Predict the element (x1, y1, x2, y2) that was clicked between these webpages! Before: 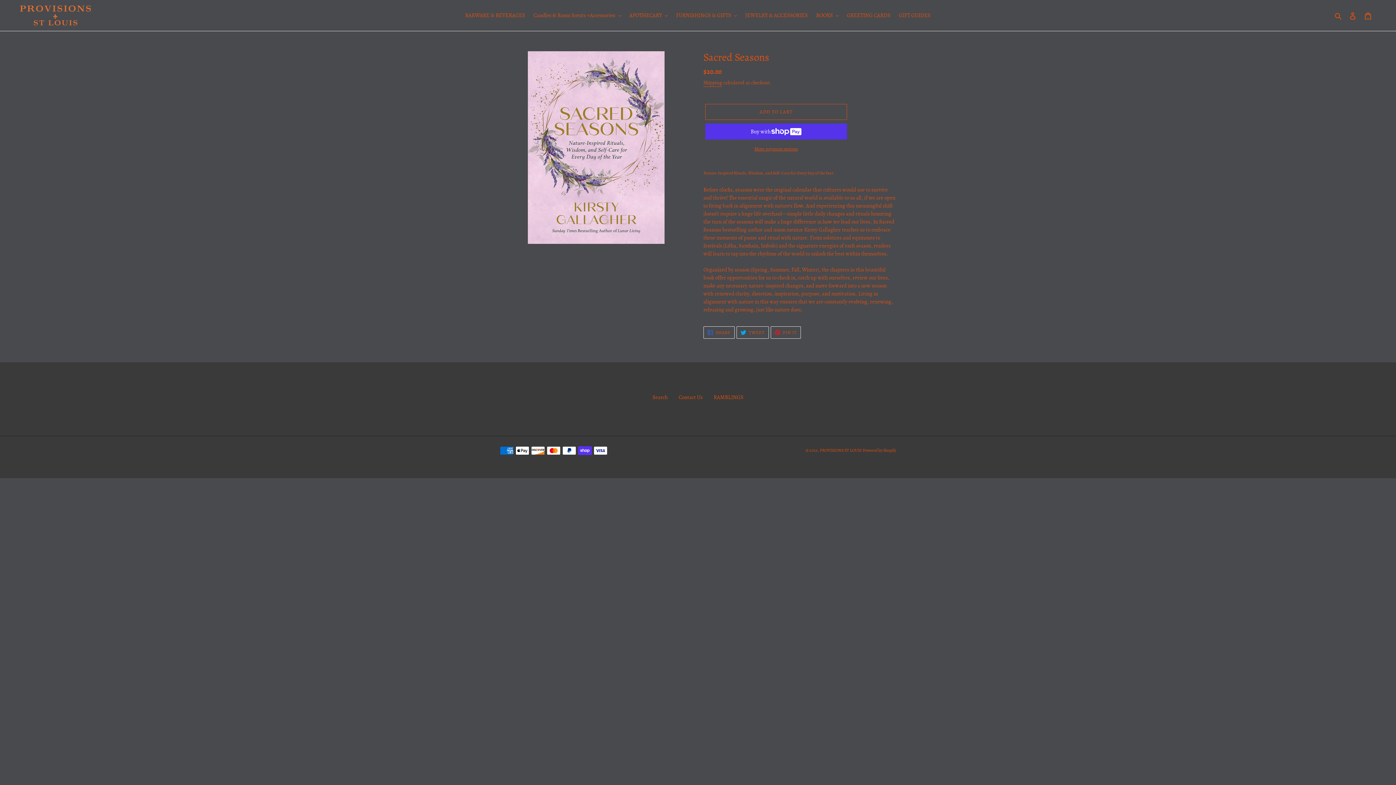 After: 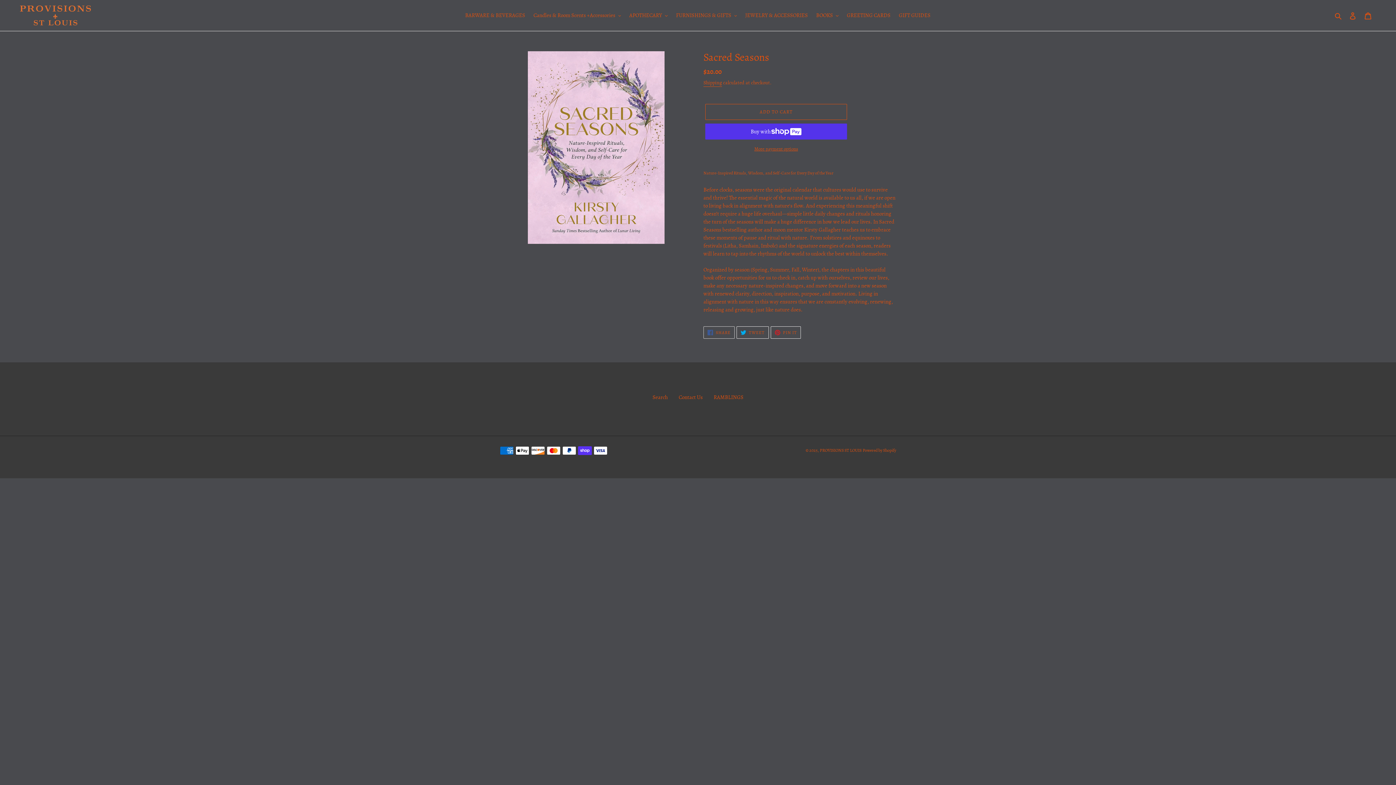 Action: bbox: (703, 326, 734, 338) label:  SHARE
SHARE ON FACEBOOK